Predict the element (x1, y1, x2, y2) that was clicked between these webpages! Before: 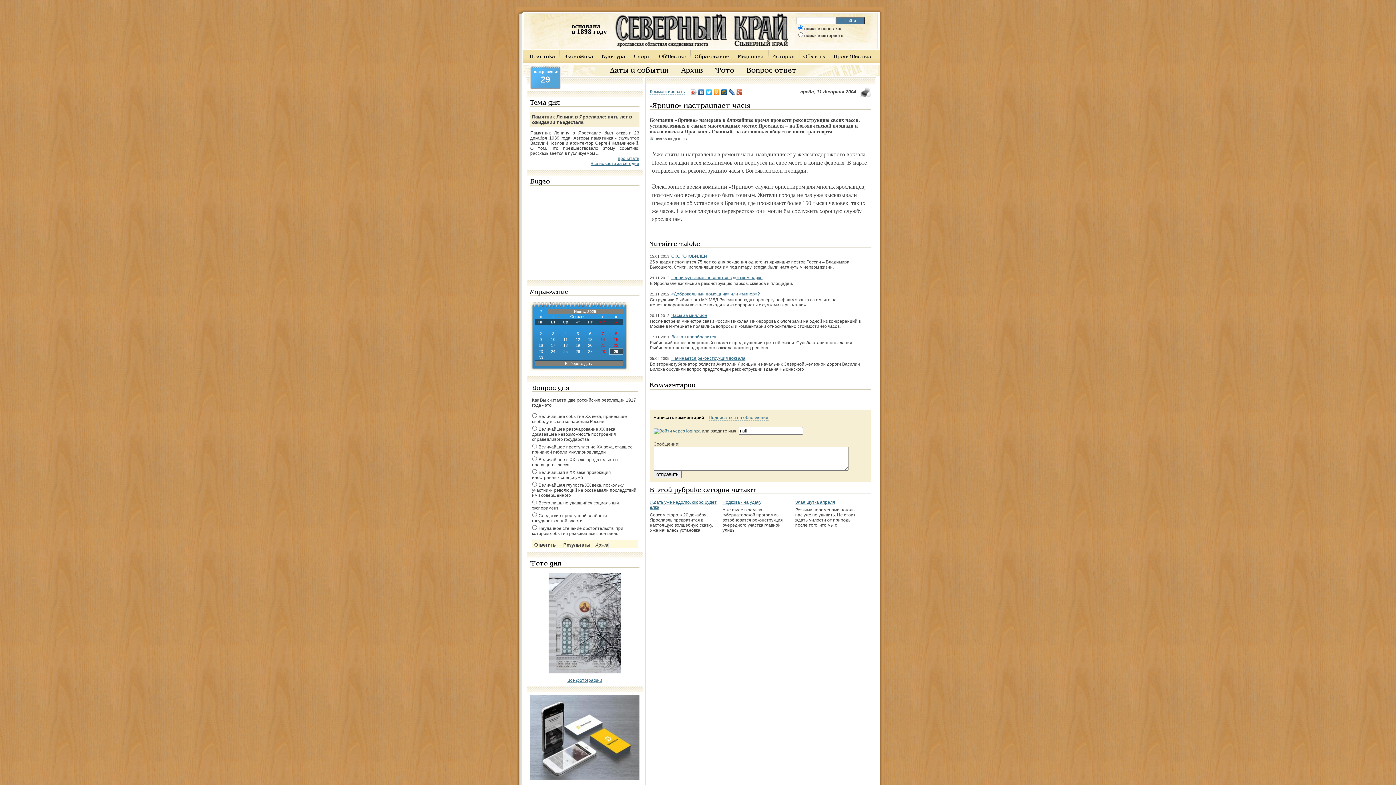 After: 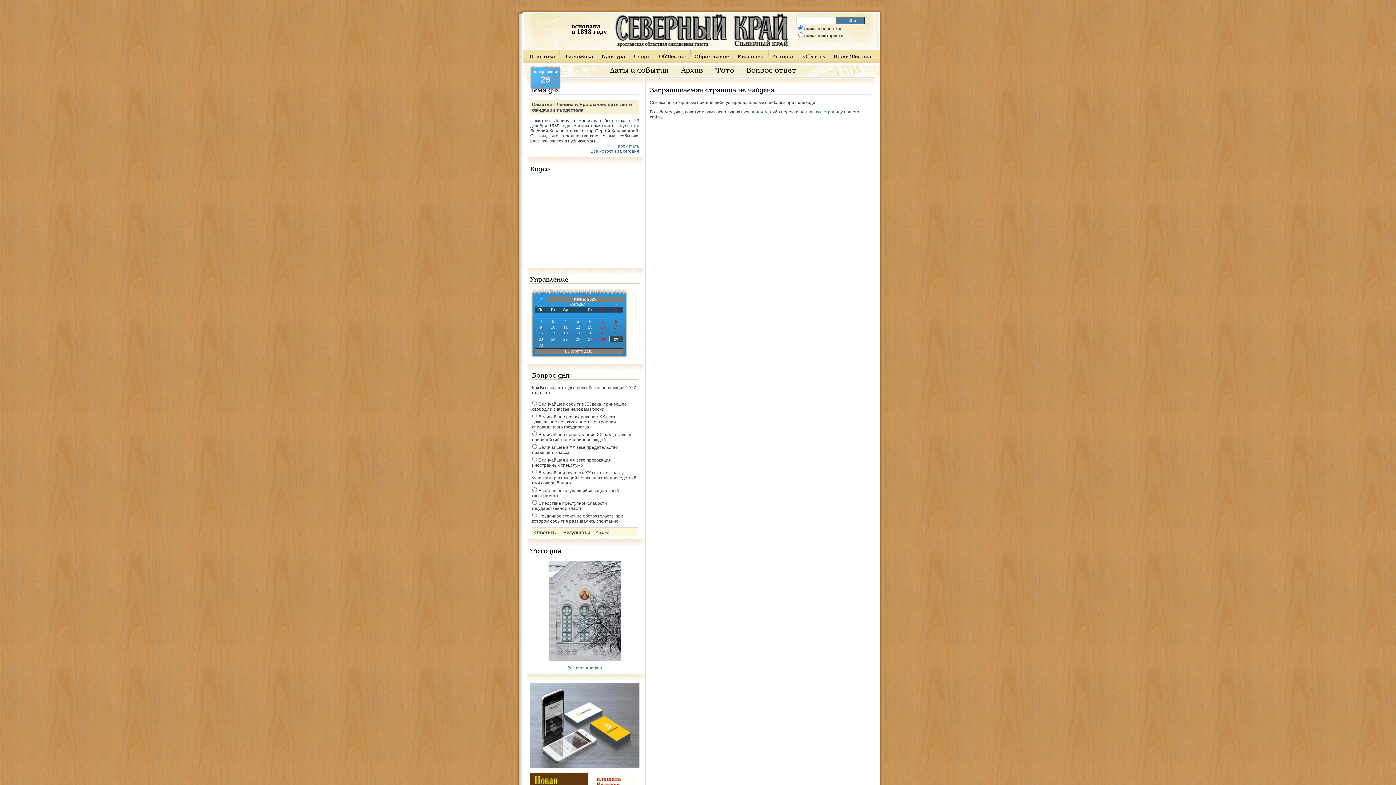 Action: bbox: (590, 161, 639, 166) label: Все новости за сегодня